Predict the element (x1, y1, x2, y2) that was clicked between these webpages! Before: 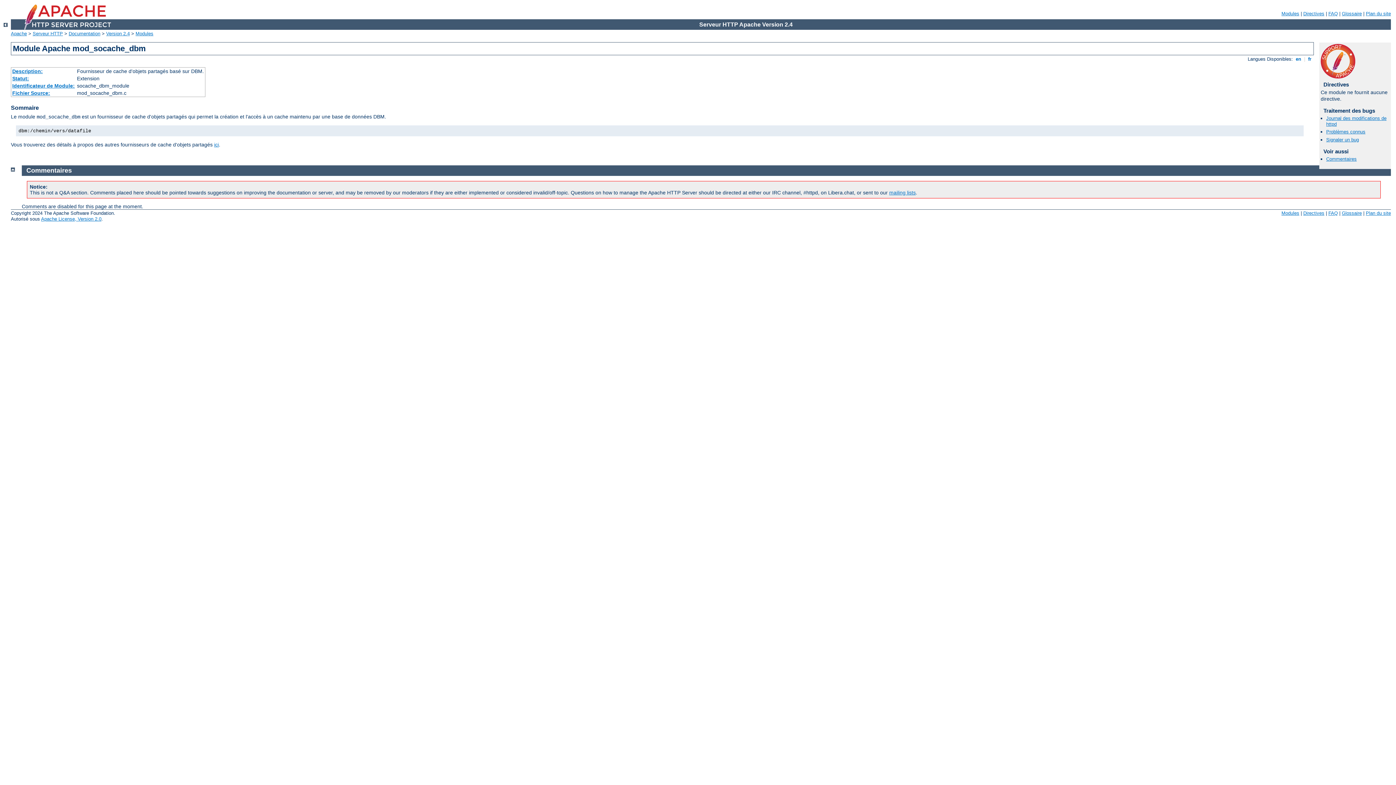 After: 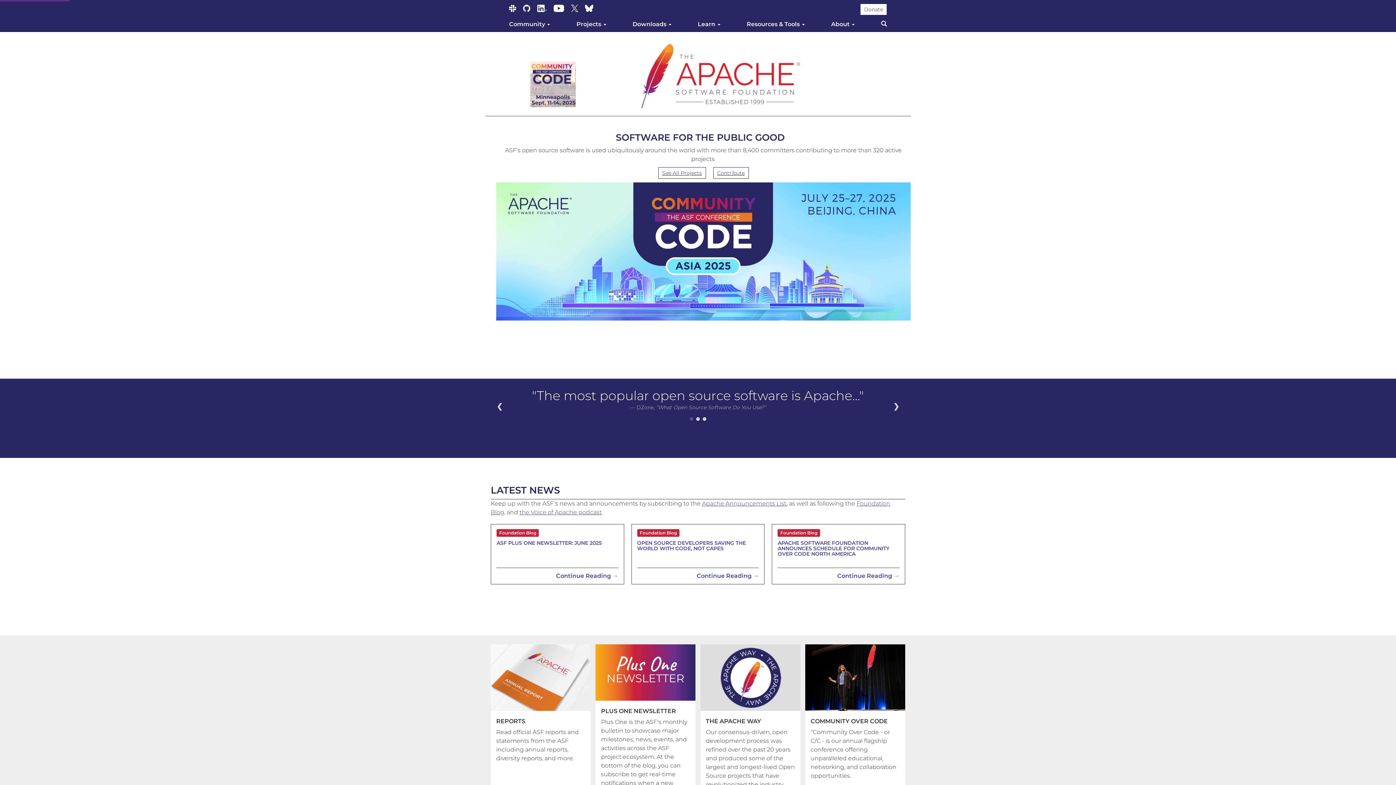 Action: bbox: (10, 30, 26, 36) label: Apache